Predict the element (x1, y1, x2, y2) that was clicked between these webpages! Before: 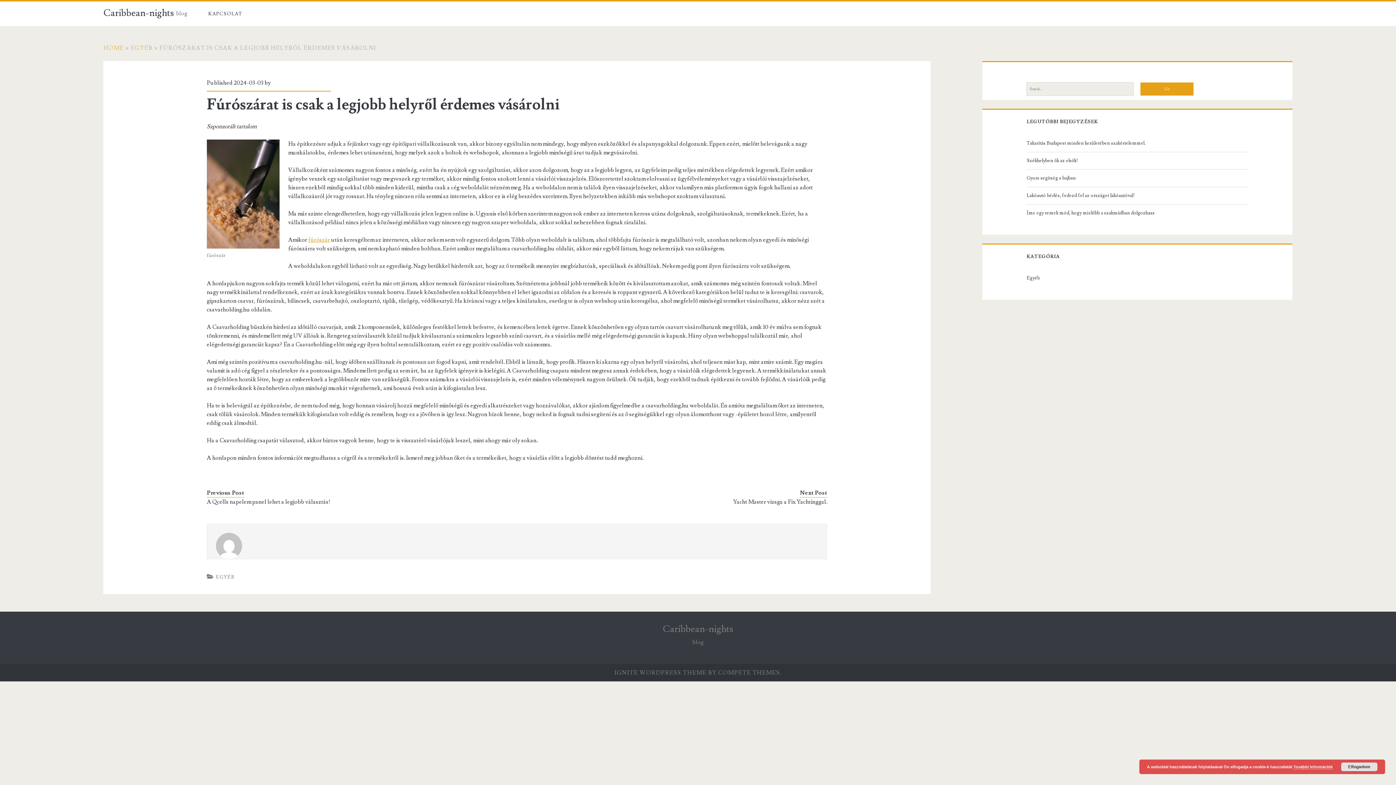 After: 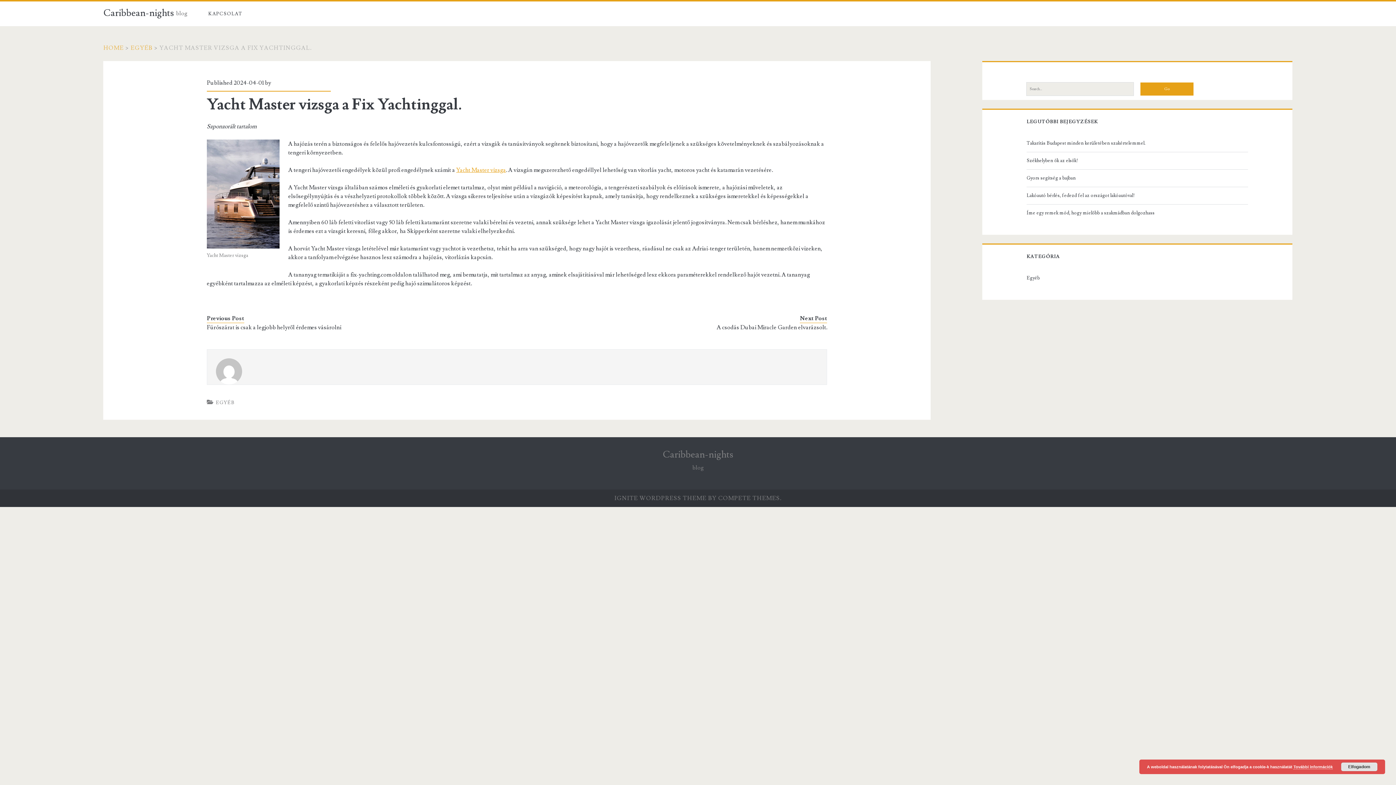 Action: bbox: (541, 497, 827, 506) label: Yacht Master vizsga a Fix Yachtinggal.